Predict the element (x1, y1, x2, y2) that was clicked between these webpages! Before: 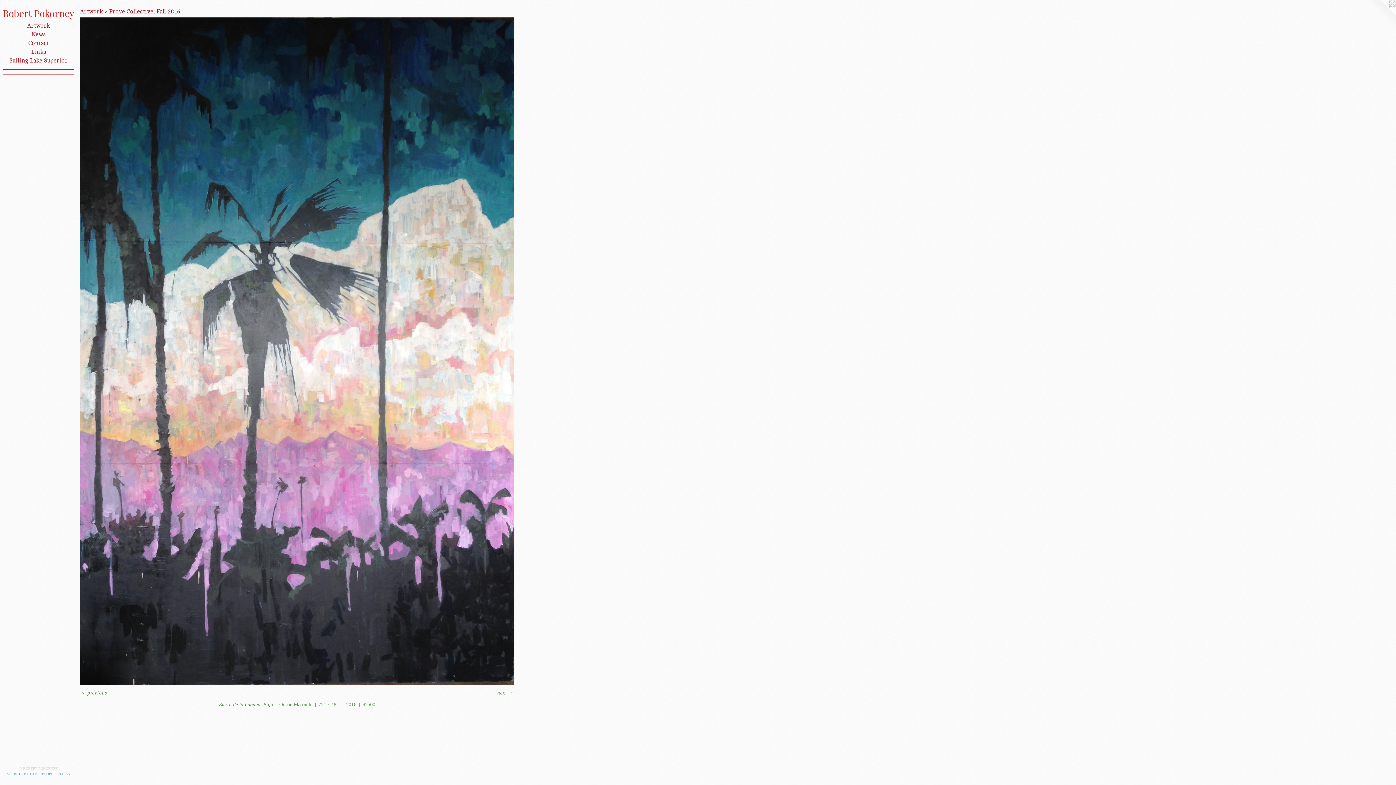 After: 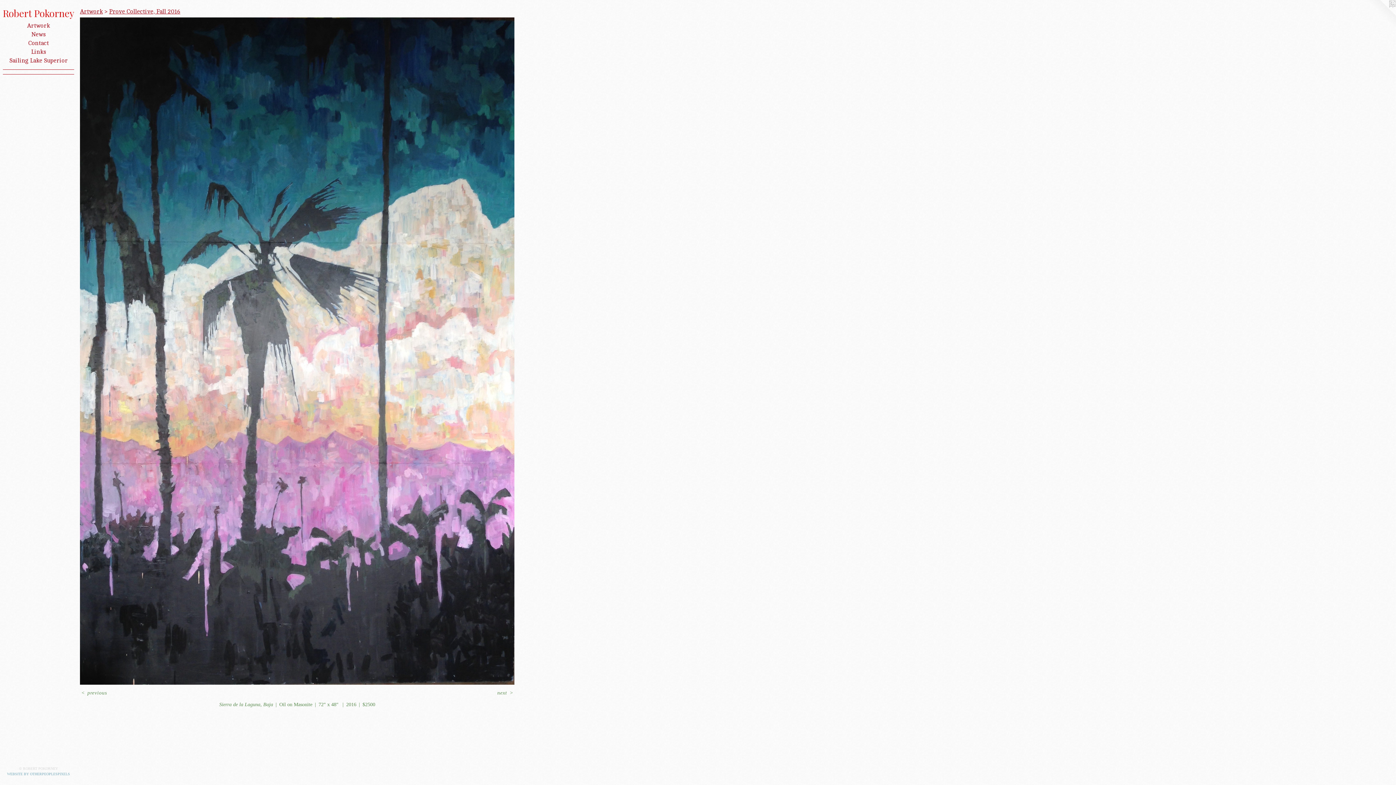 Action: bbox: (1367, 0, 1396, 29)